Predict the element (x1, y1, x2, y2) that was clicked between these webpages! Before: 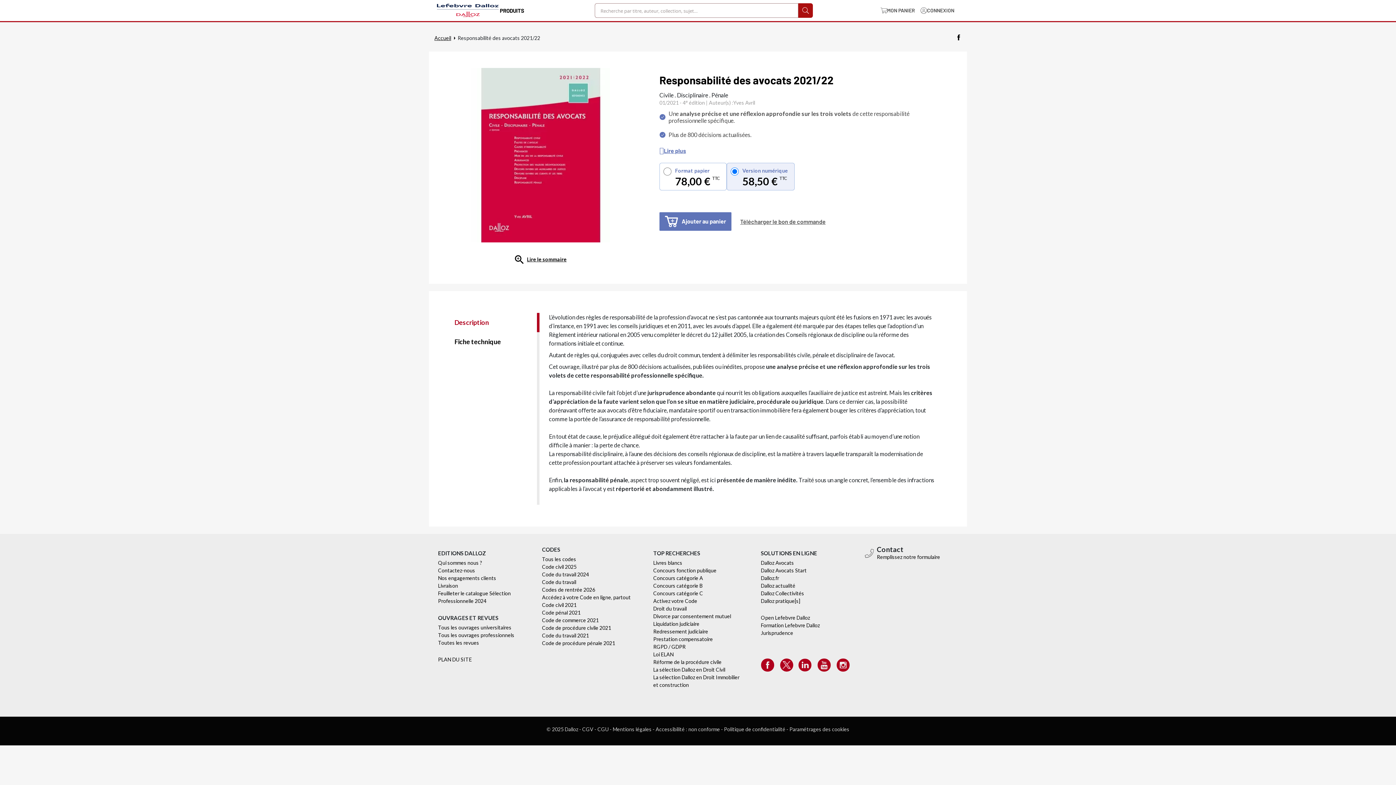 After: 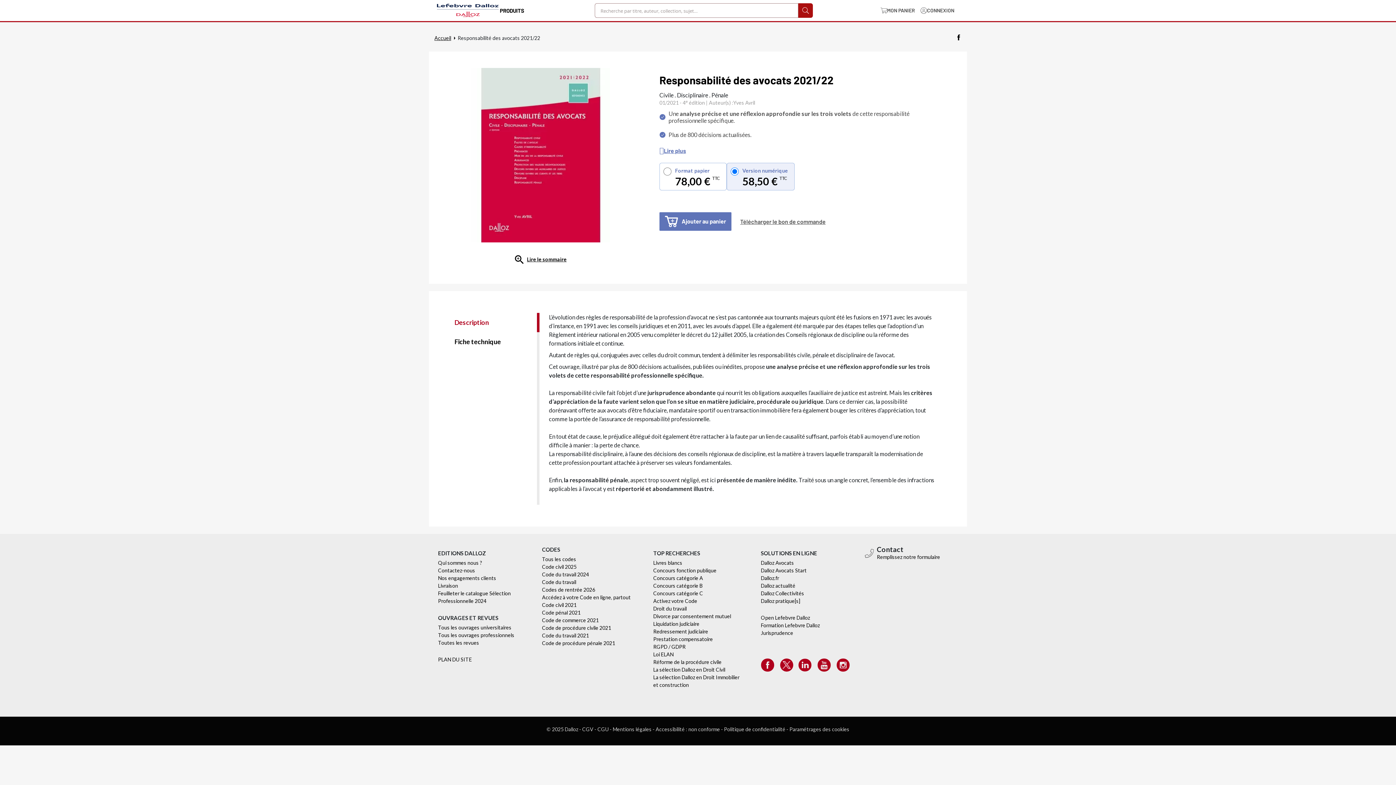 Action: bbox: (734, 212, 831, 230) label: Télécharger le bon de commande